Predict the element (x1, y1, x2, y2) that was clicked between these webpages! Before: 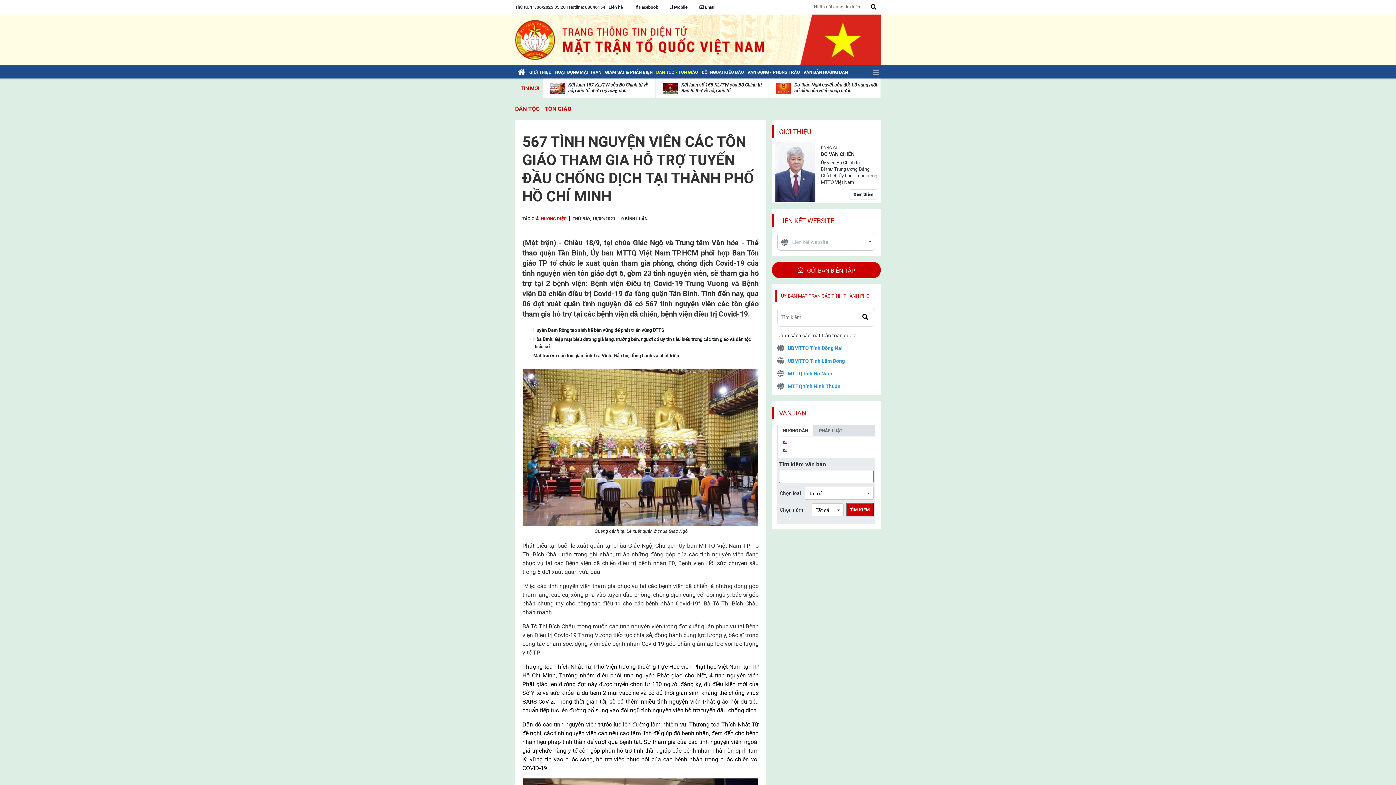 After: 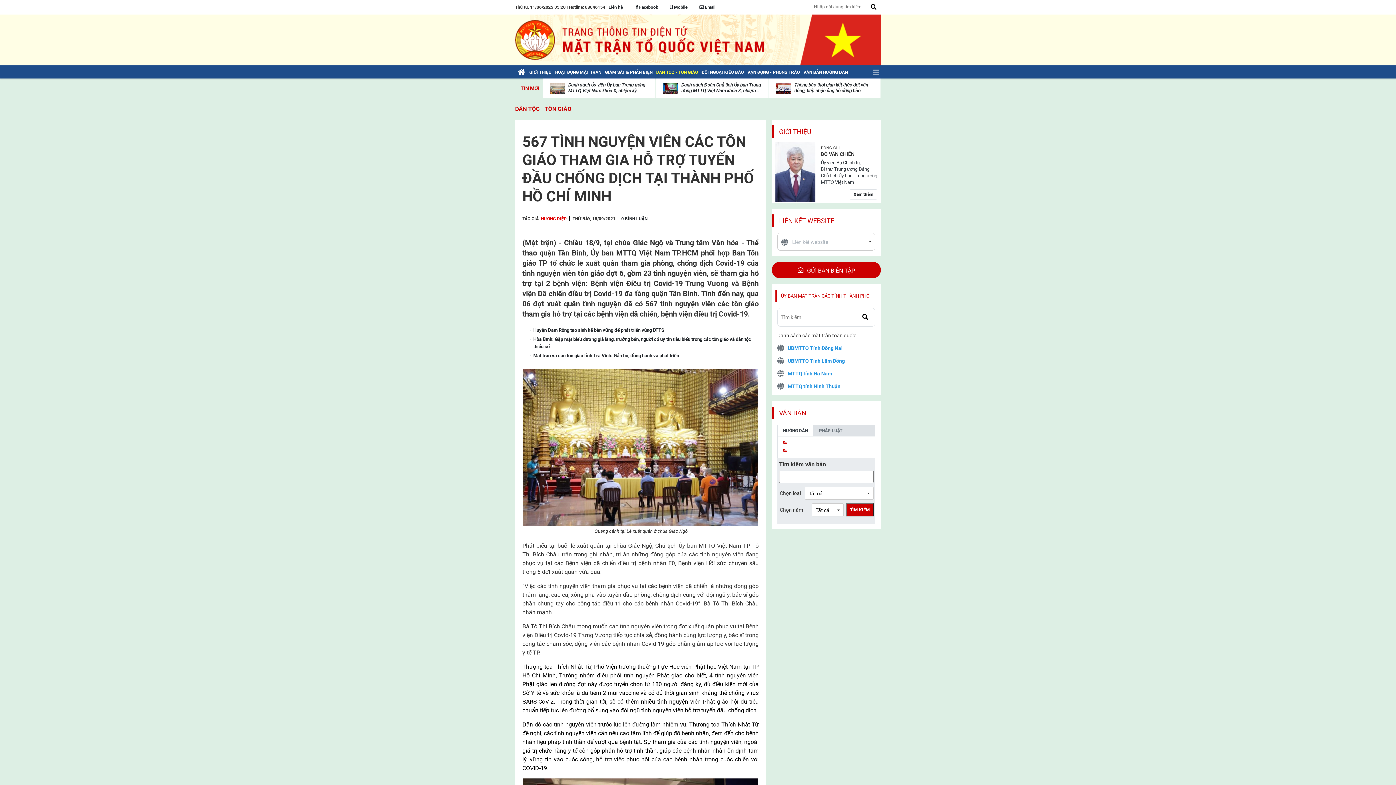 Action: bbox: (541, 214, 566, 222) label: HƯƠNG DIỆP